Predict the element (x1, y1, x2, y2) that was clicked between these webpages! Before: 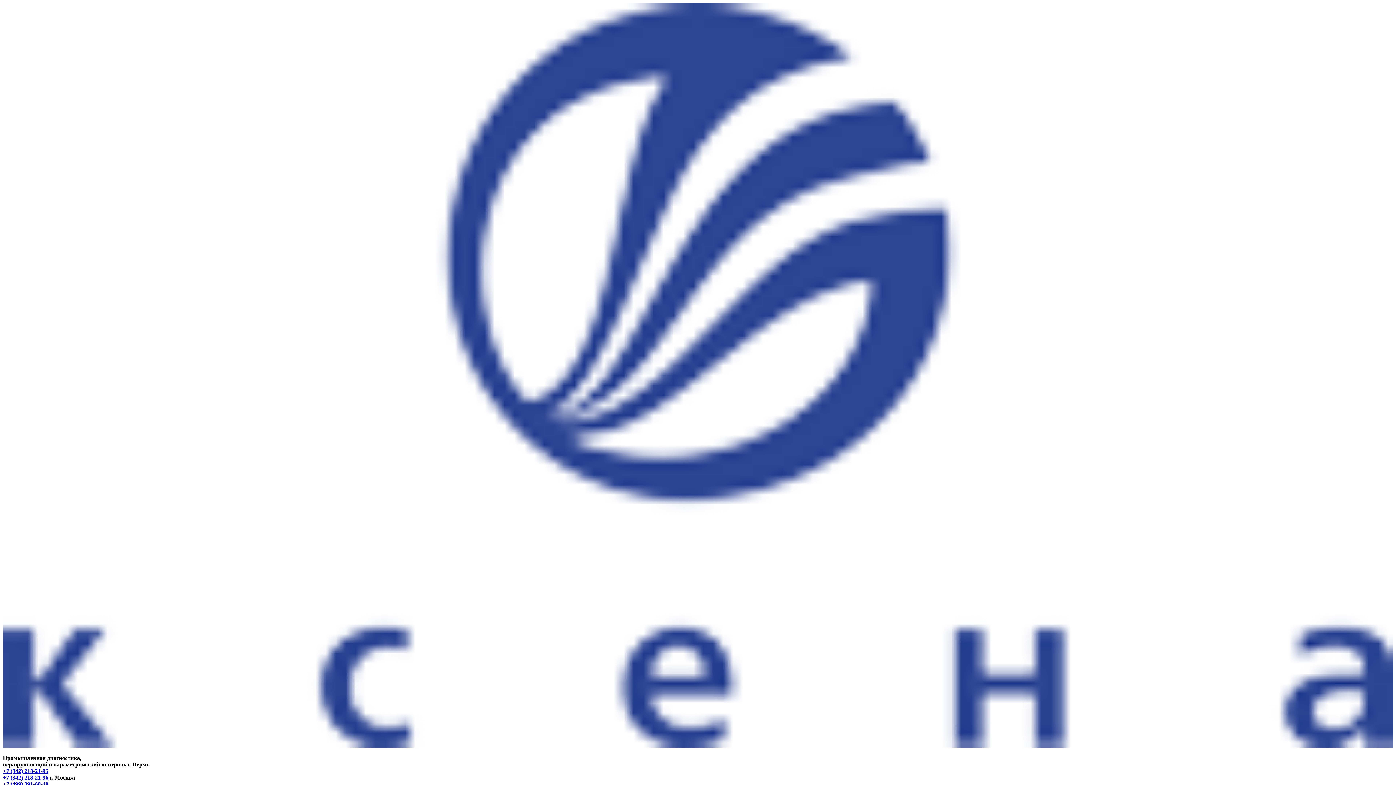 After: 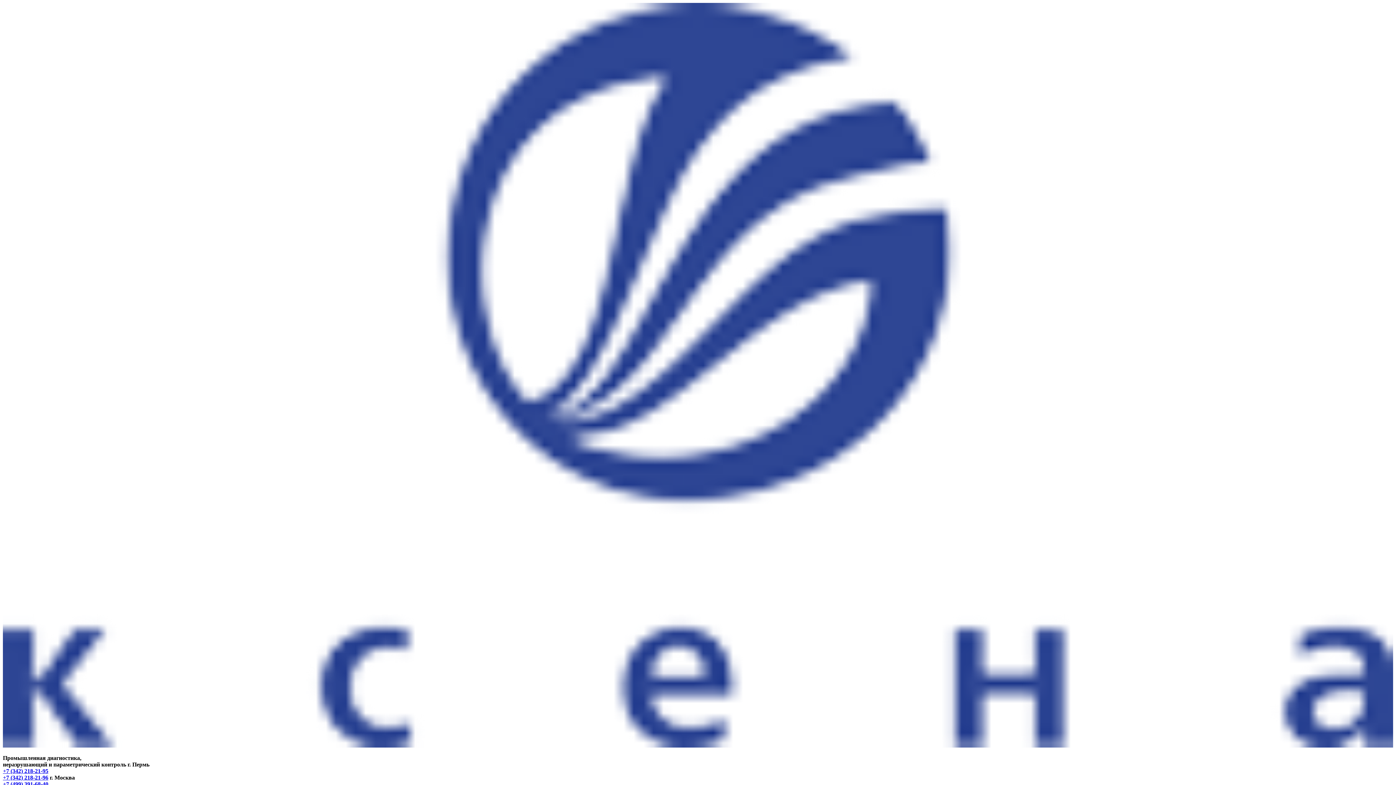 Action: label: +7 (342) 218-21-95 bbox: (2, 768, 48, 774)